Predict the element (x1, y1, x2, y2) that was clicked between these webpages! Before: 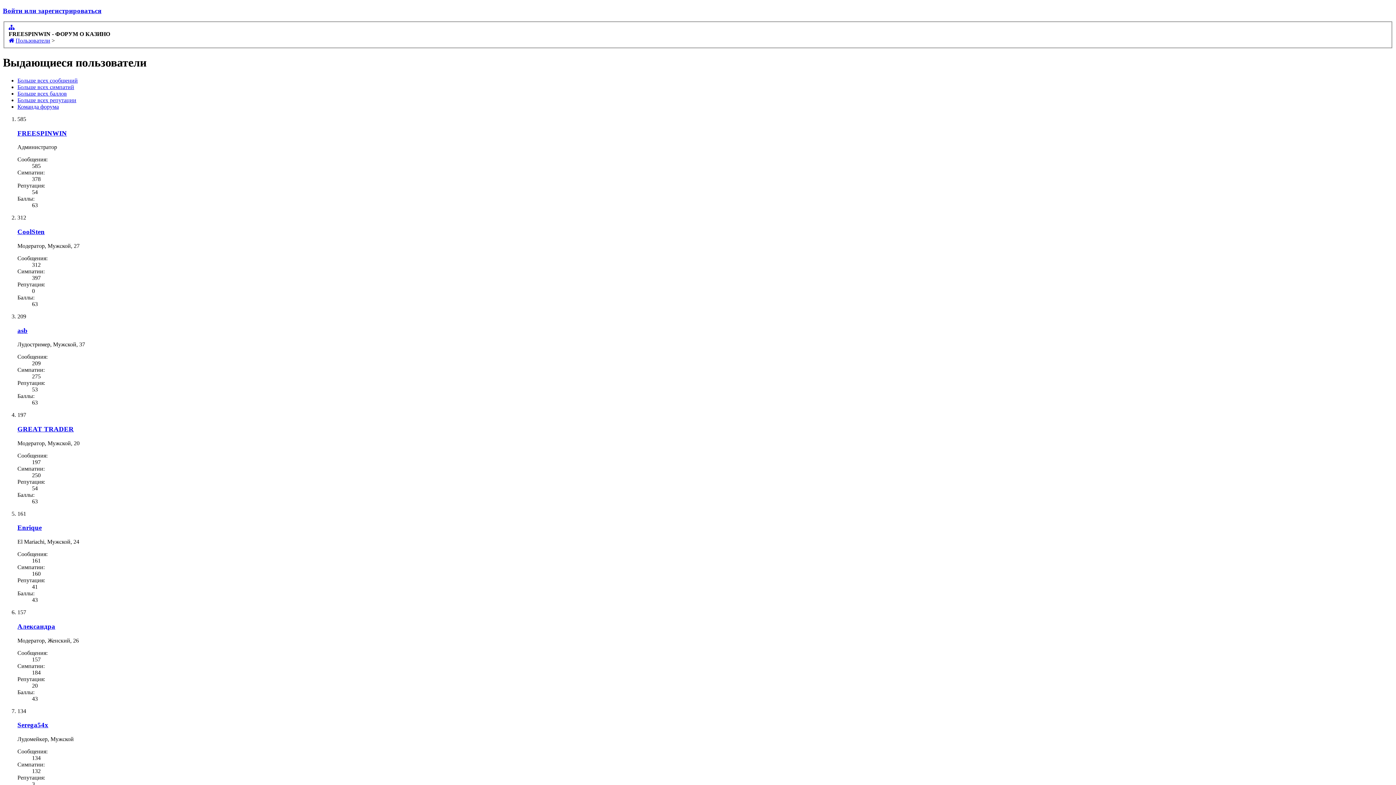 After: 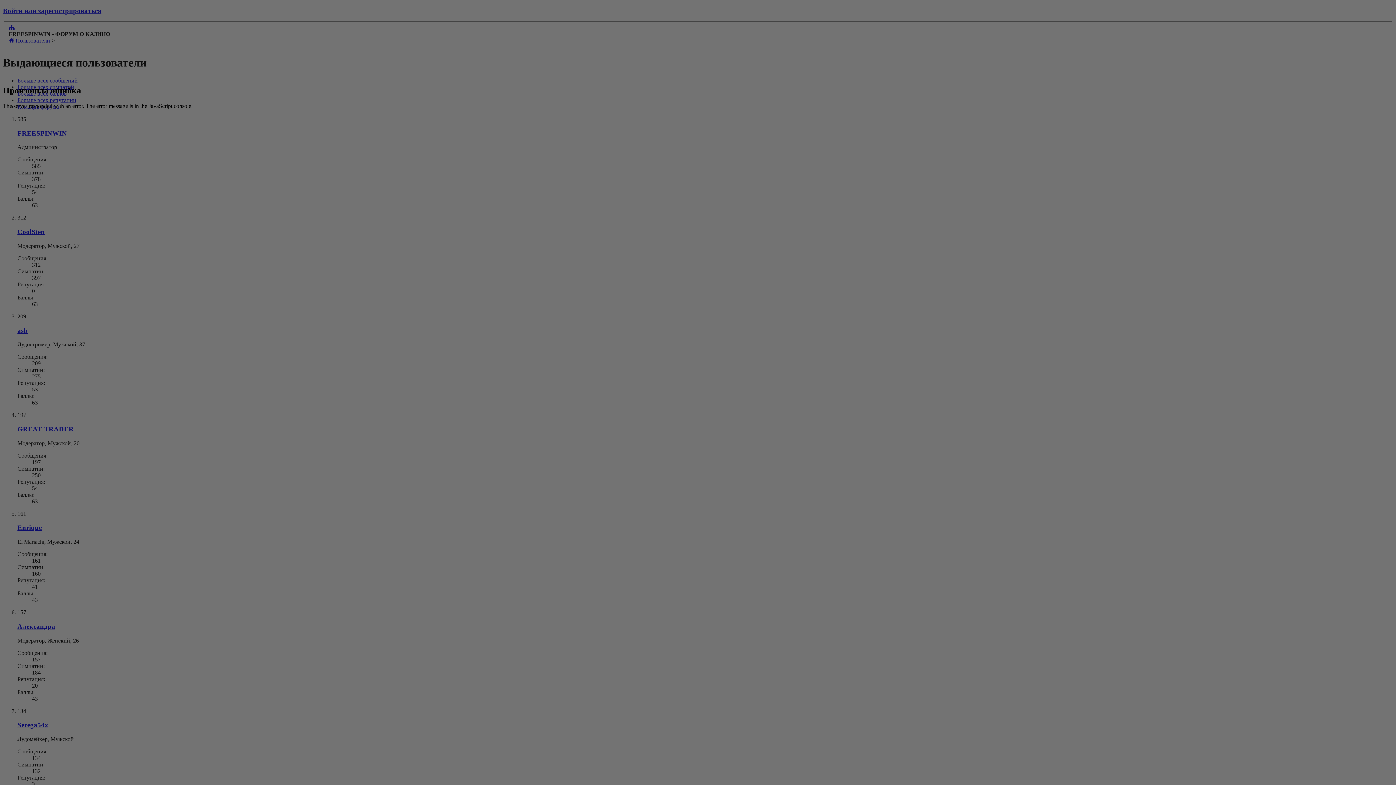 Action: bbox: (8, 24, 14, 30)